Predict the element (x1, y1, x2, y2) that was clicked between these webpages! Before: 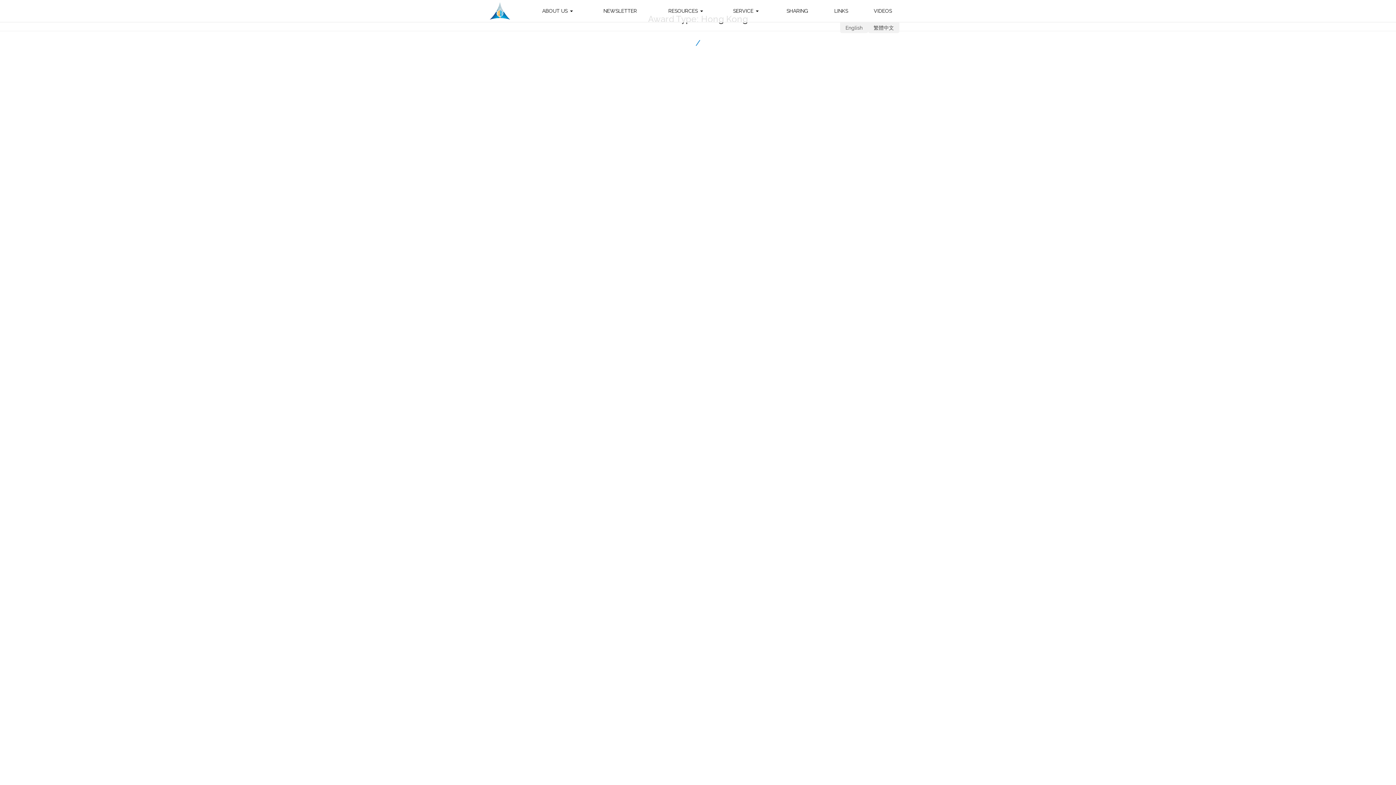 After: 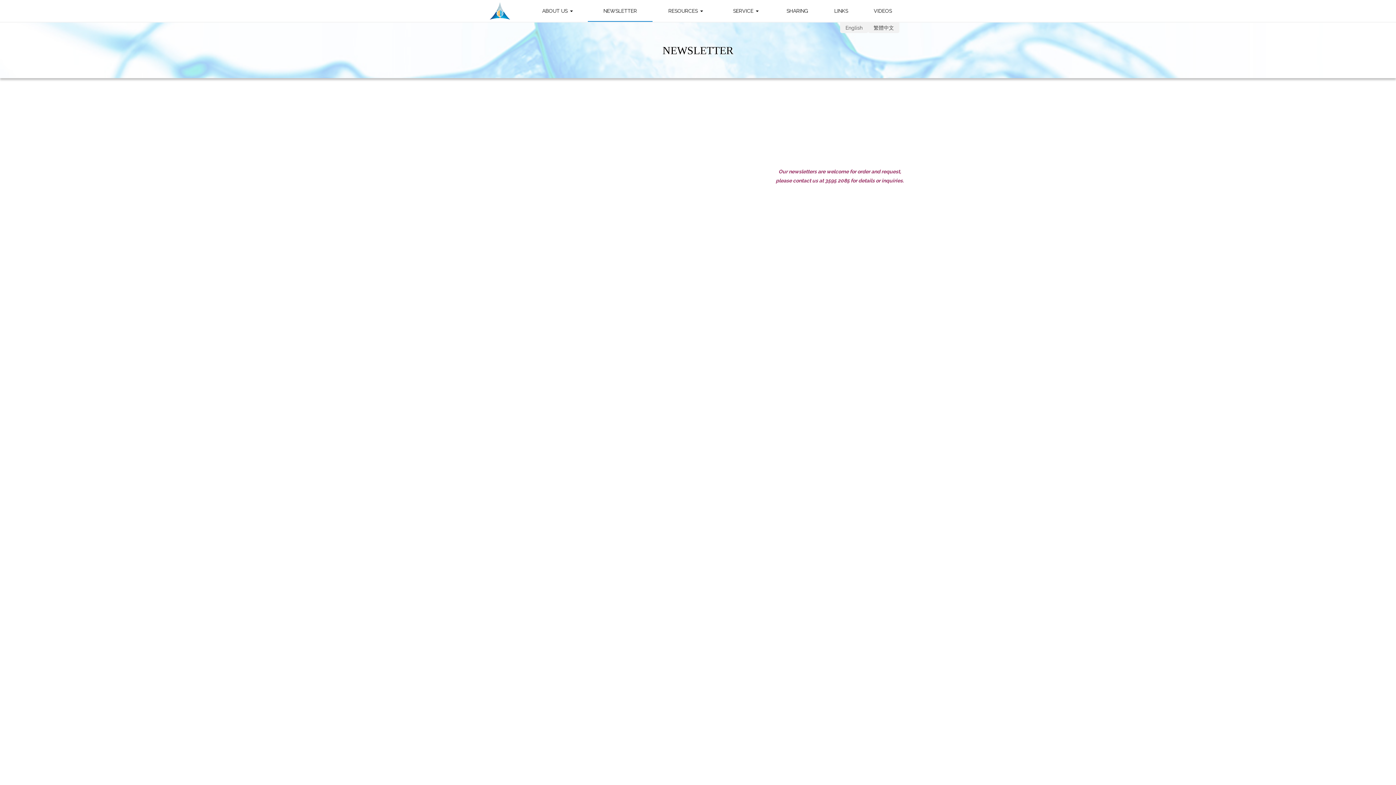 Action: bbox: (588, 0, 652, 21) label: NEWSLETTER